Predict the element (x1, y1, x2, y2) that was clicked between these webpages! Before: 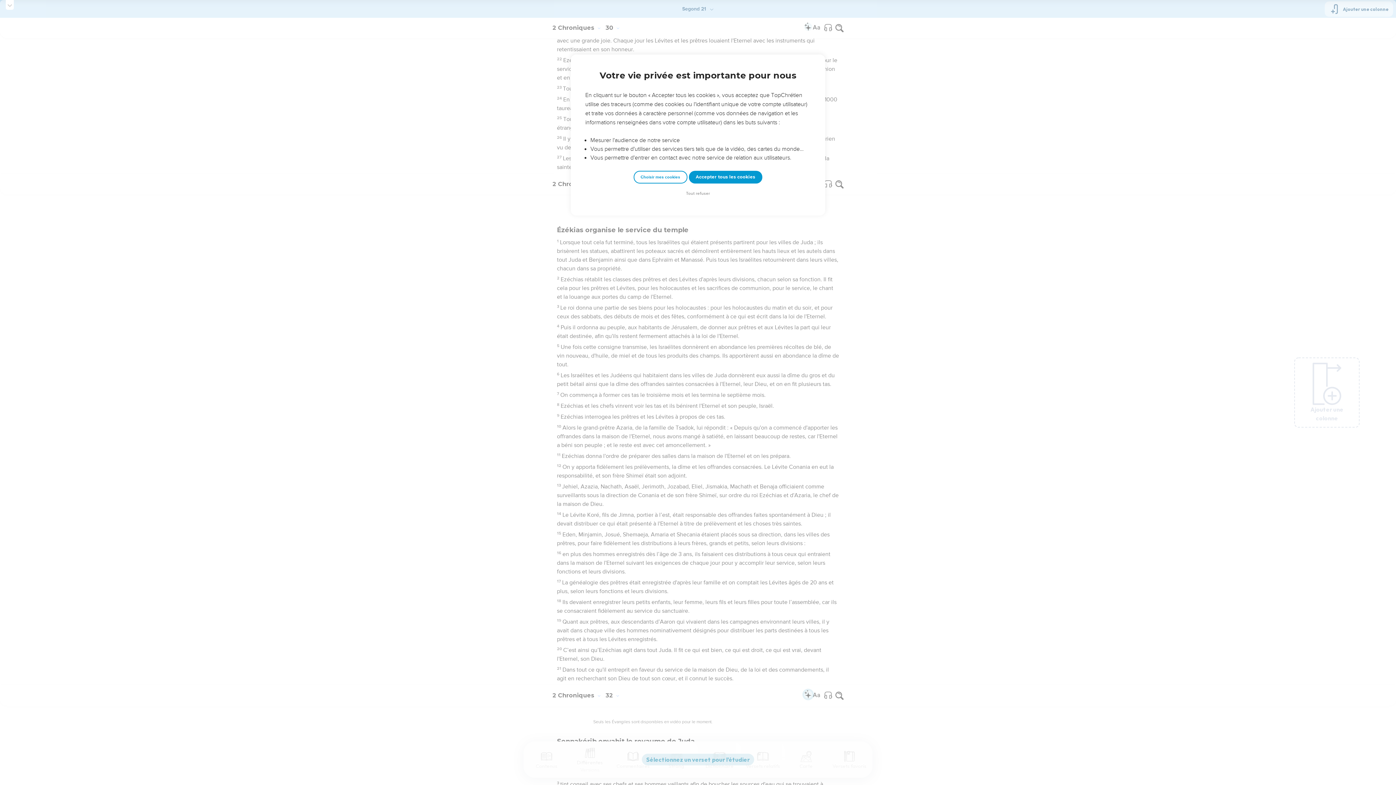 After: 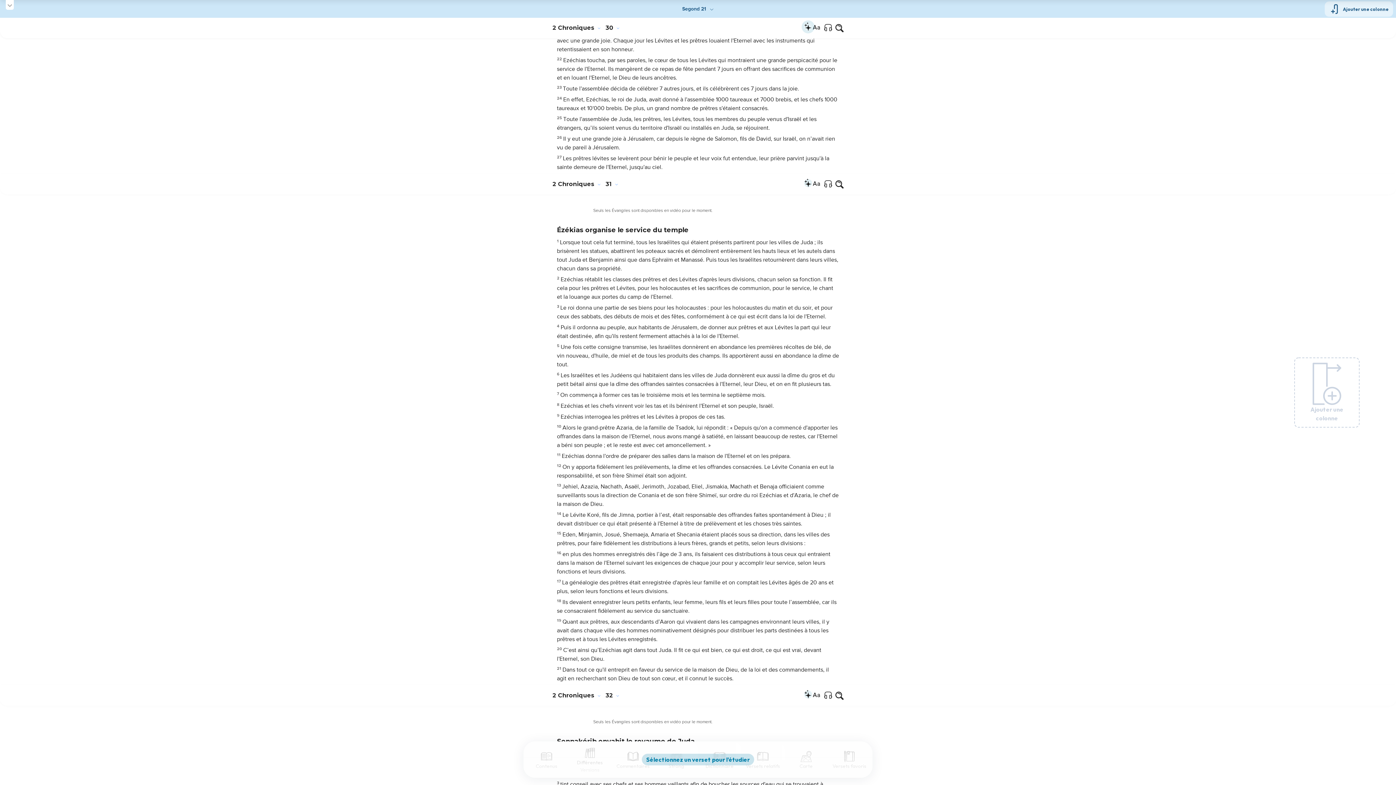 Action: bbox: (688, 170, 762, 183) label: Accepter tous les cookies